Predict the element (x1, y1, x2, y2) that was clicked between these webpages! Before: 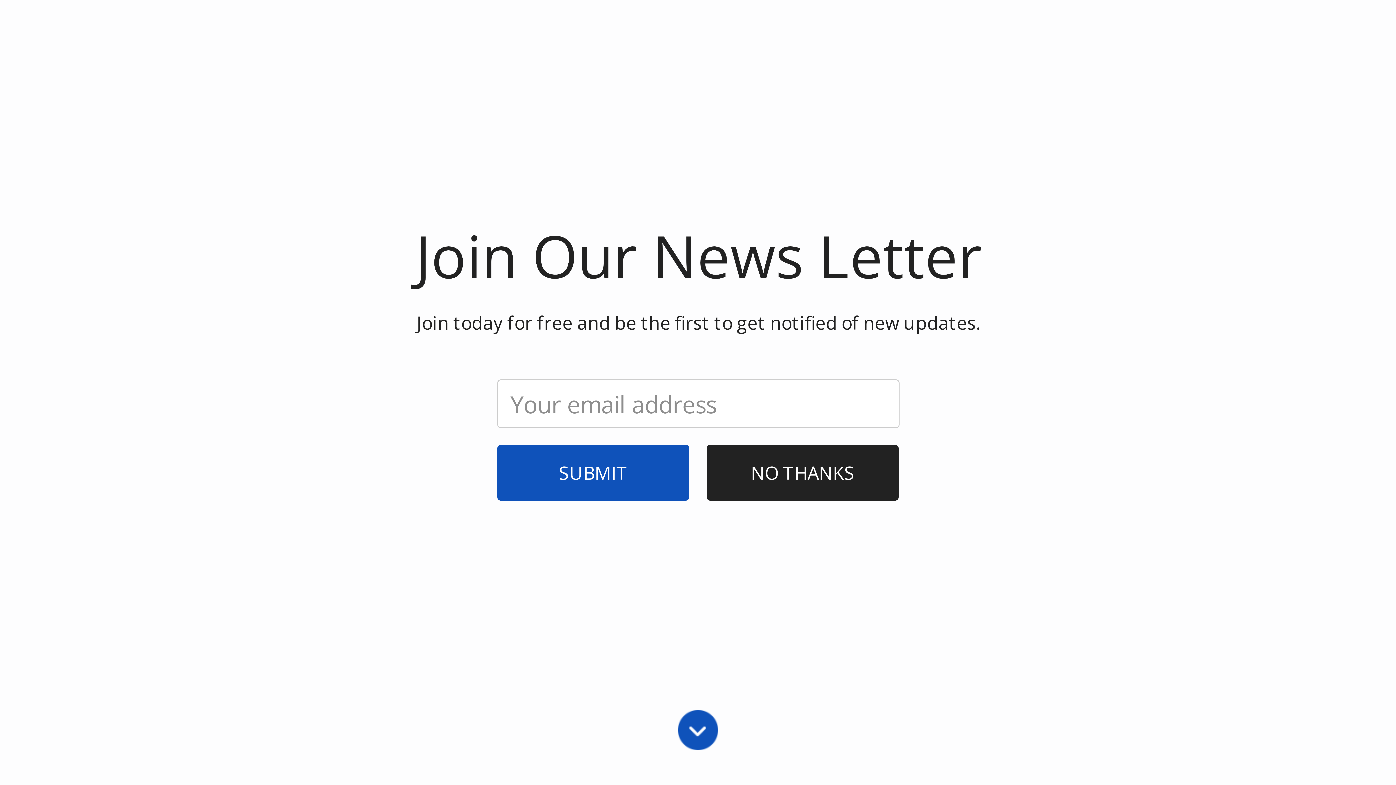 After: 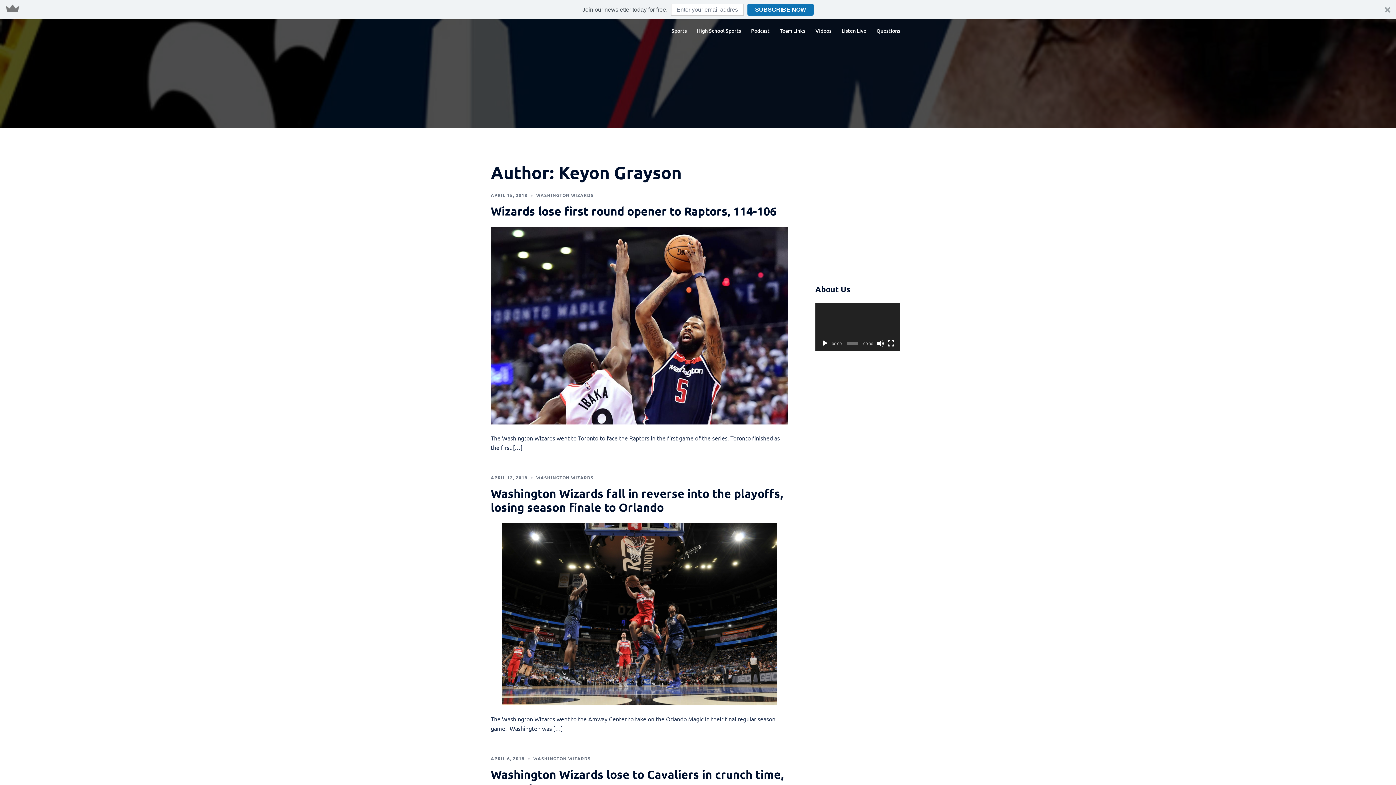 Action: bbox: (498, 200, 540, 206) label: KEYON GRAYSON